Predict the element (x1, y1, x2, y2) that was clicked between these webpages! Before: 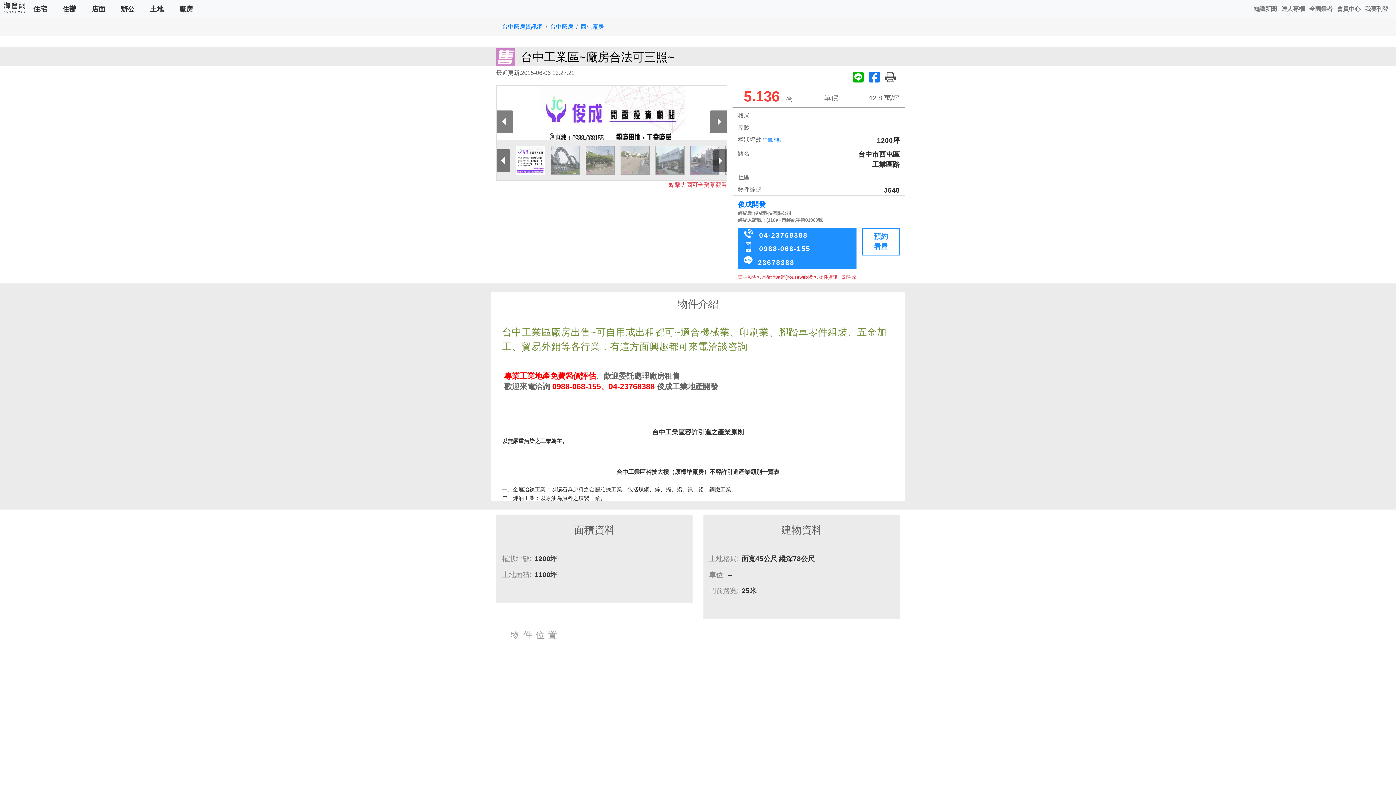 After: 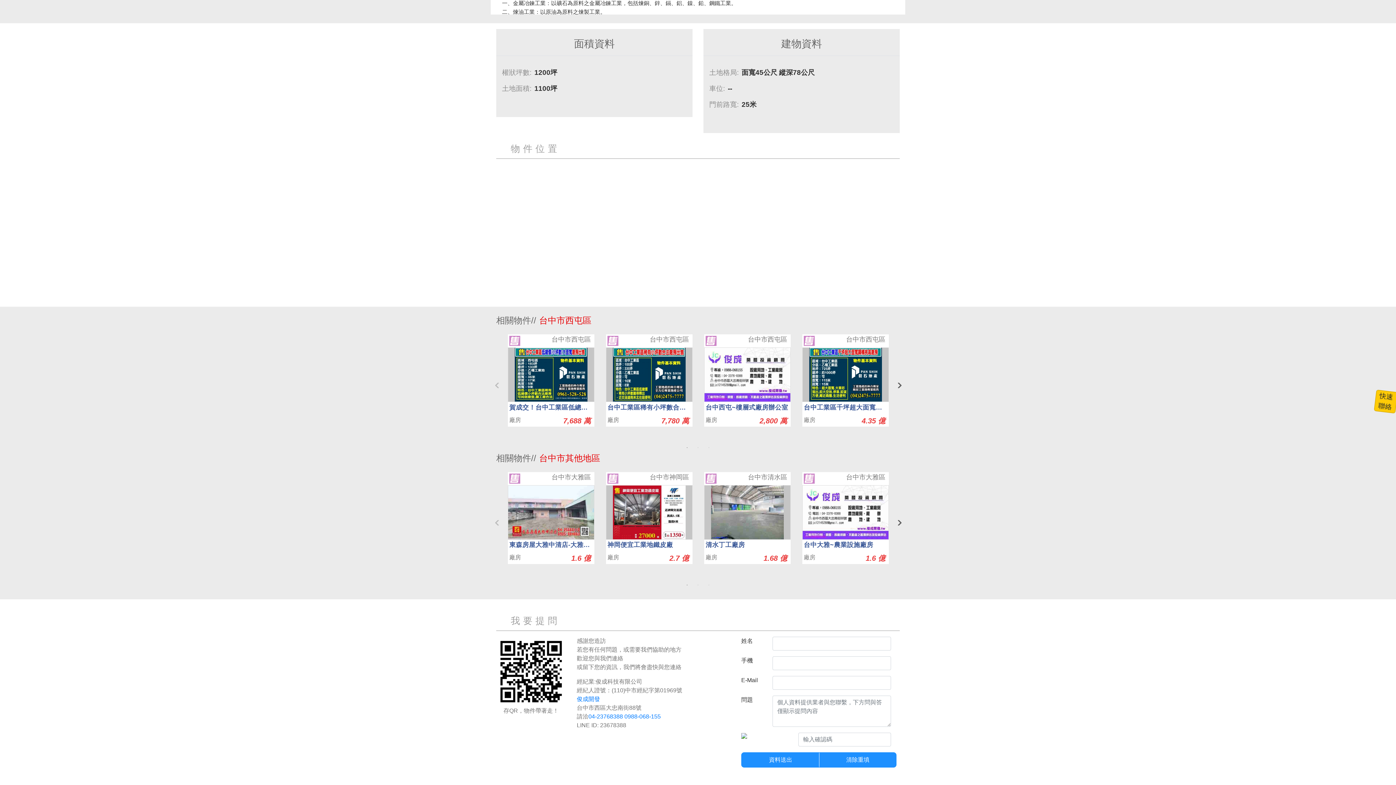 Action: bbox: (762, 136, 781, 142) label: 詳細坪數